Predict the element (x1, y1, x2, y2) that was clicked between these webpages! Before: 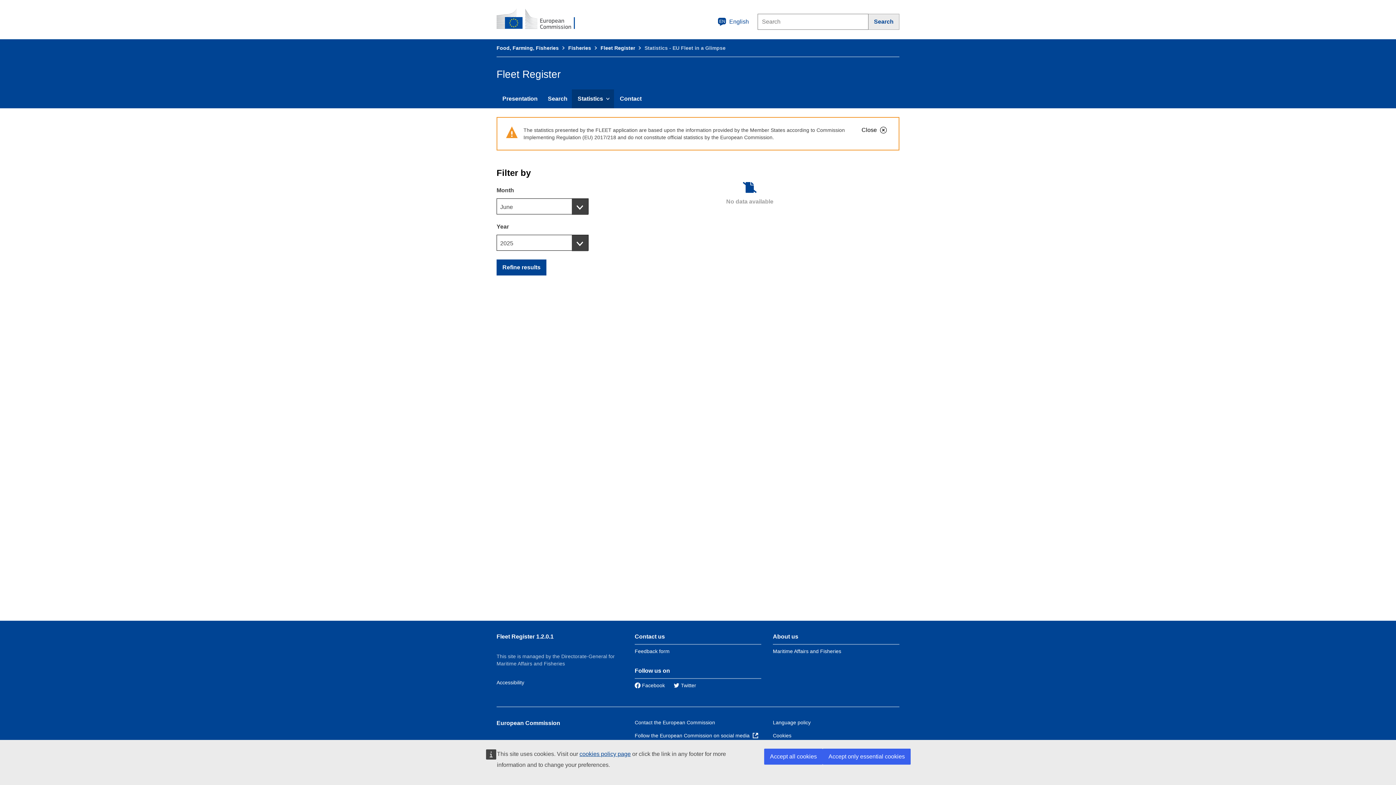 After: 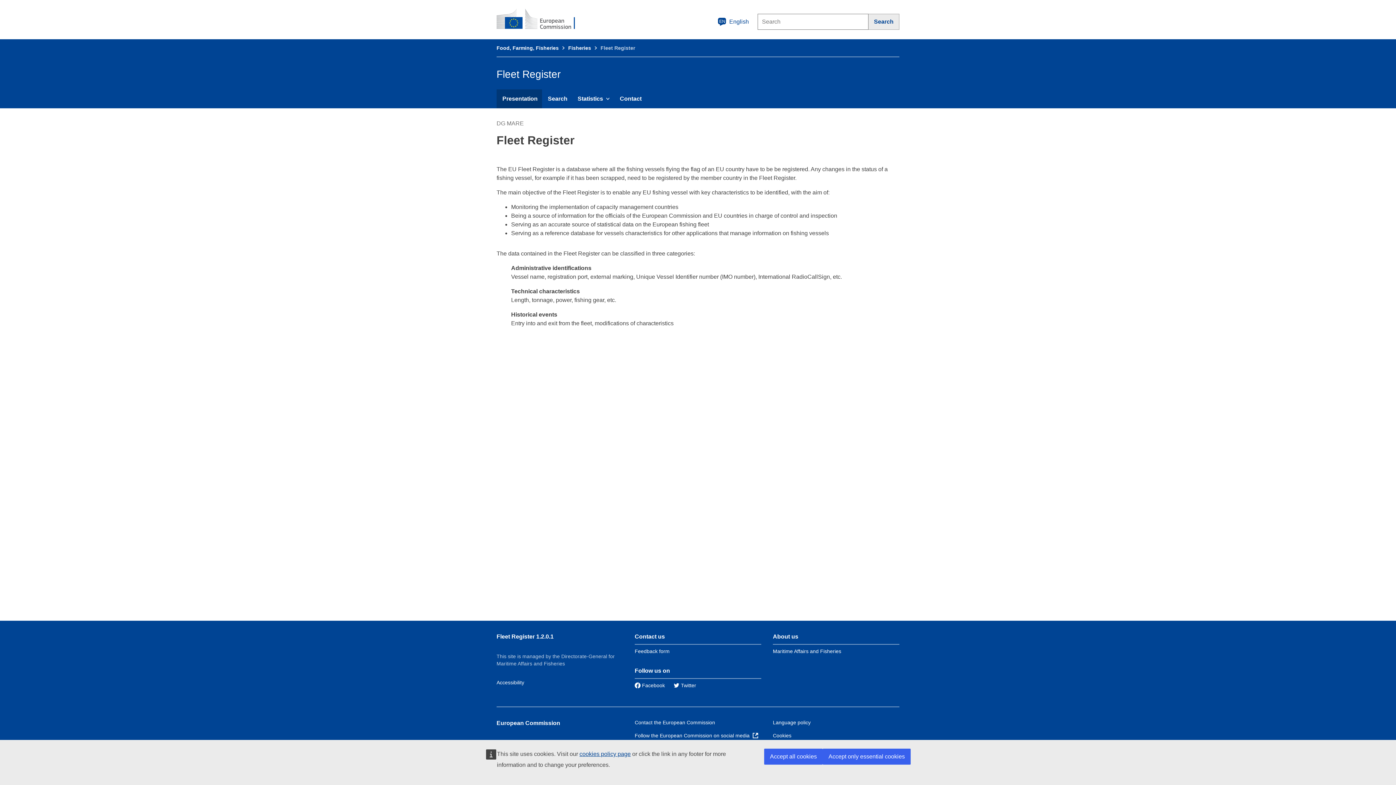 Action: bbox: (600, 45, 635, 50) label: Fleet Register